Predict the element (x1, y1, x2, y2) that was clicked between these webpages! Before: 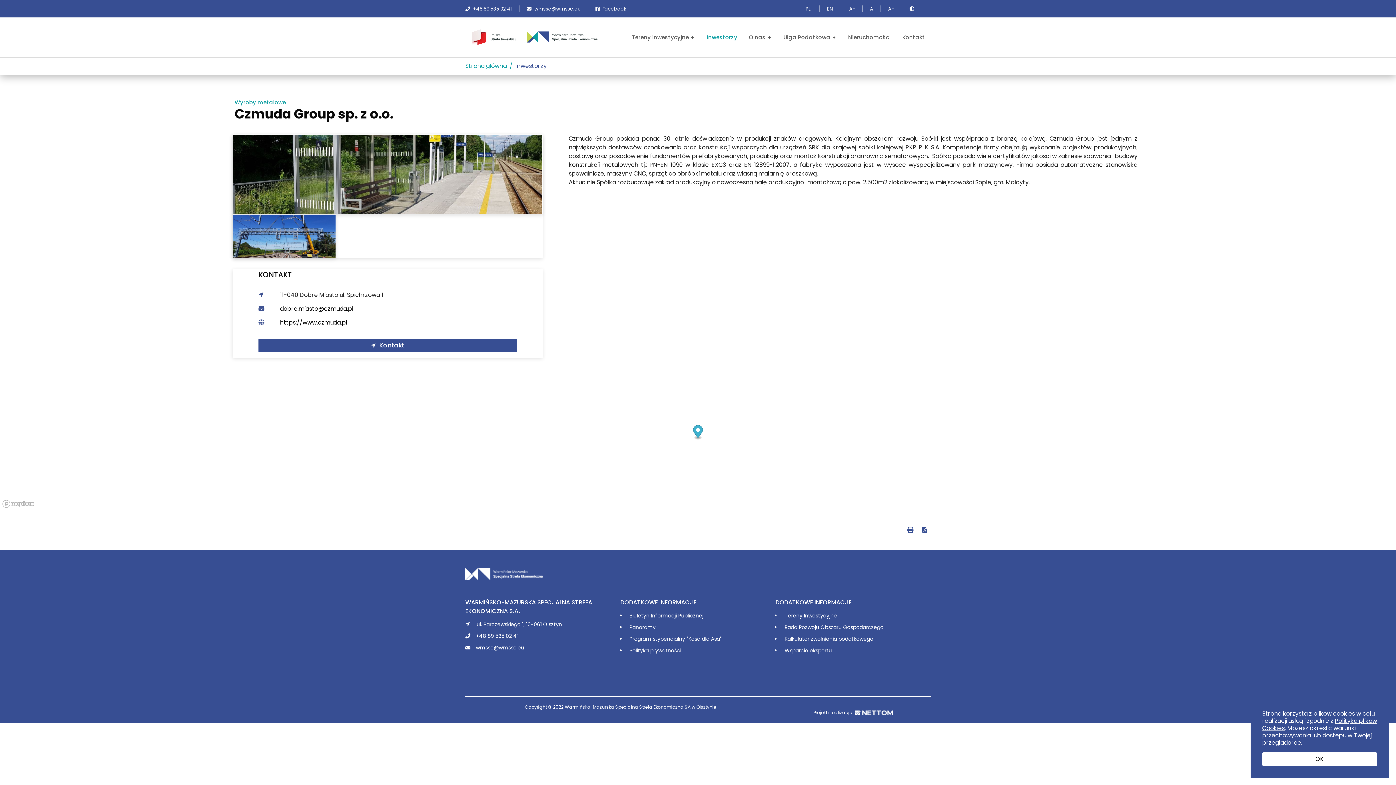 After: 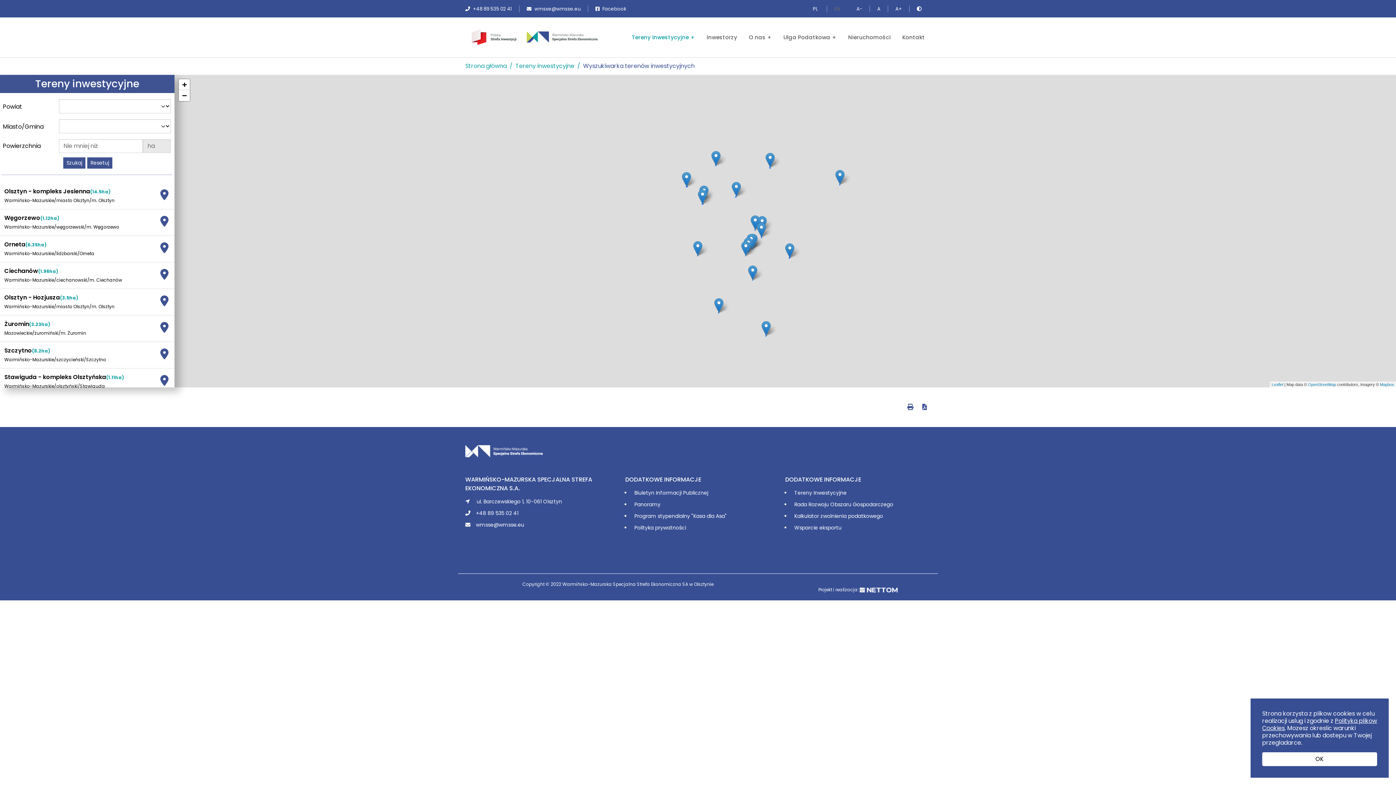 Action: label: Tereny Inwestycyjne bbox: (784, 612, 837, 619)